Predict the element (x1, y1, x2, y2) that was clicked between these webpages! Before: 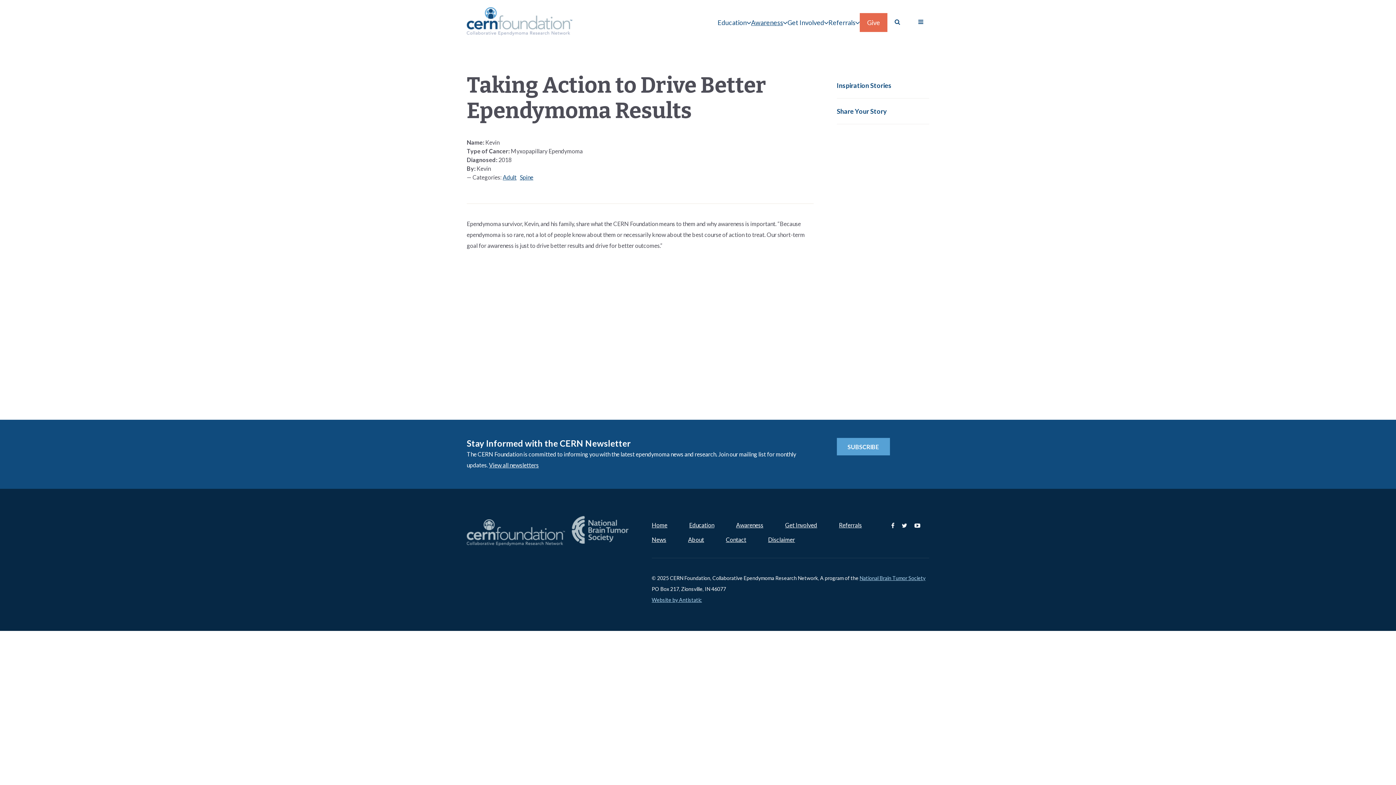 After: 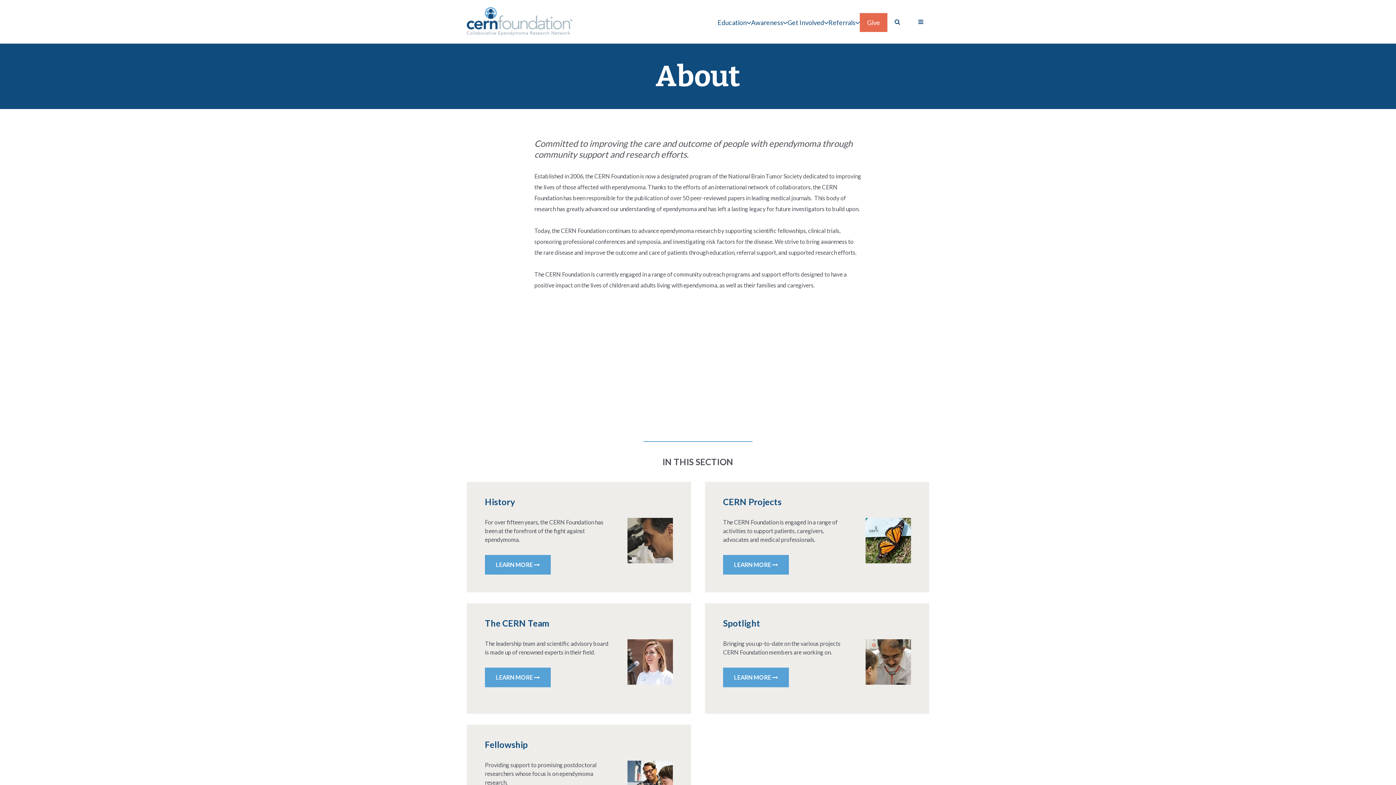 Action: label: About bbox: (688, 536, 704, 543)